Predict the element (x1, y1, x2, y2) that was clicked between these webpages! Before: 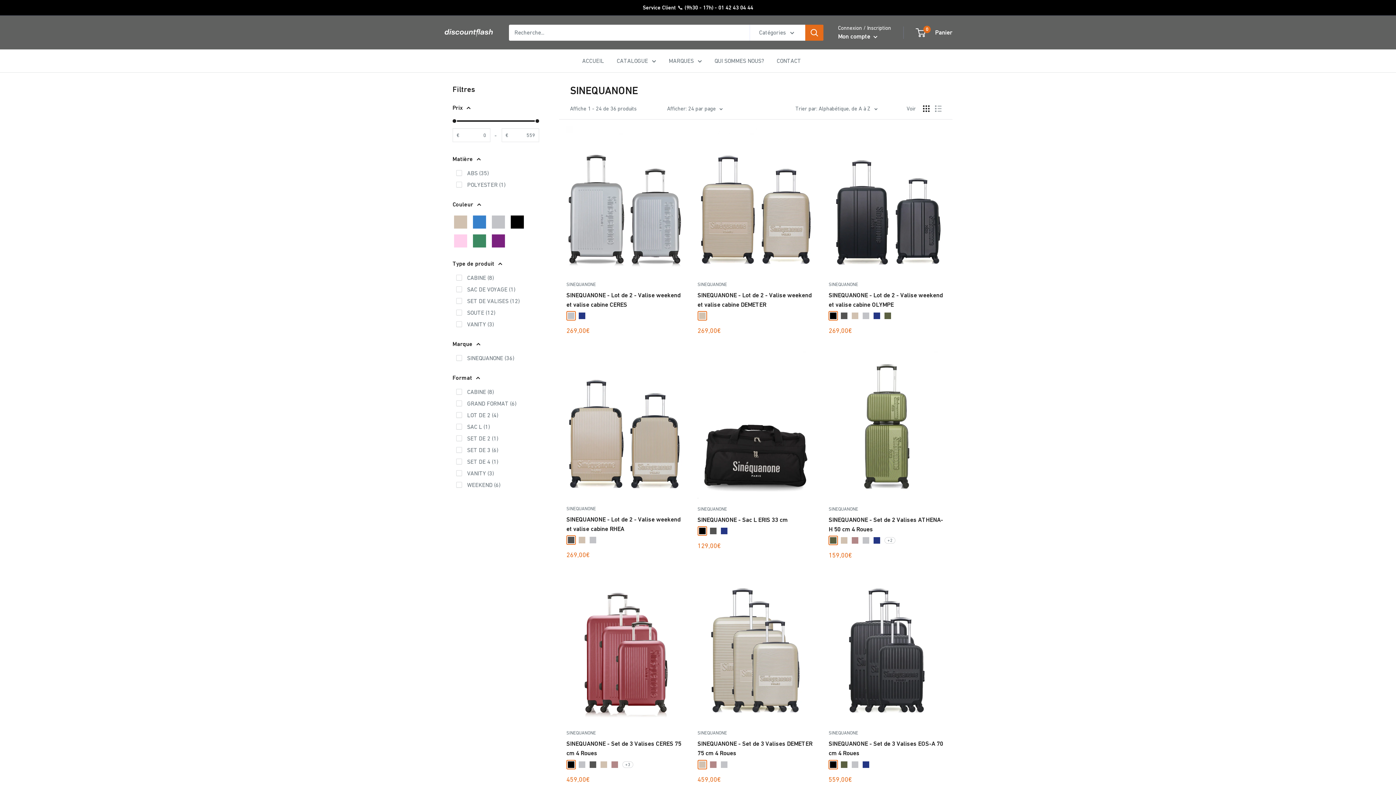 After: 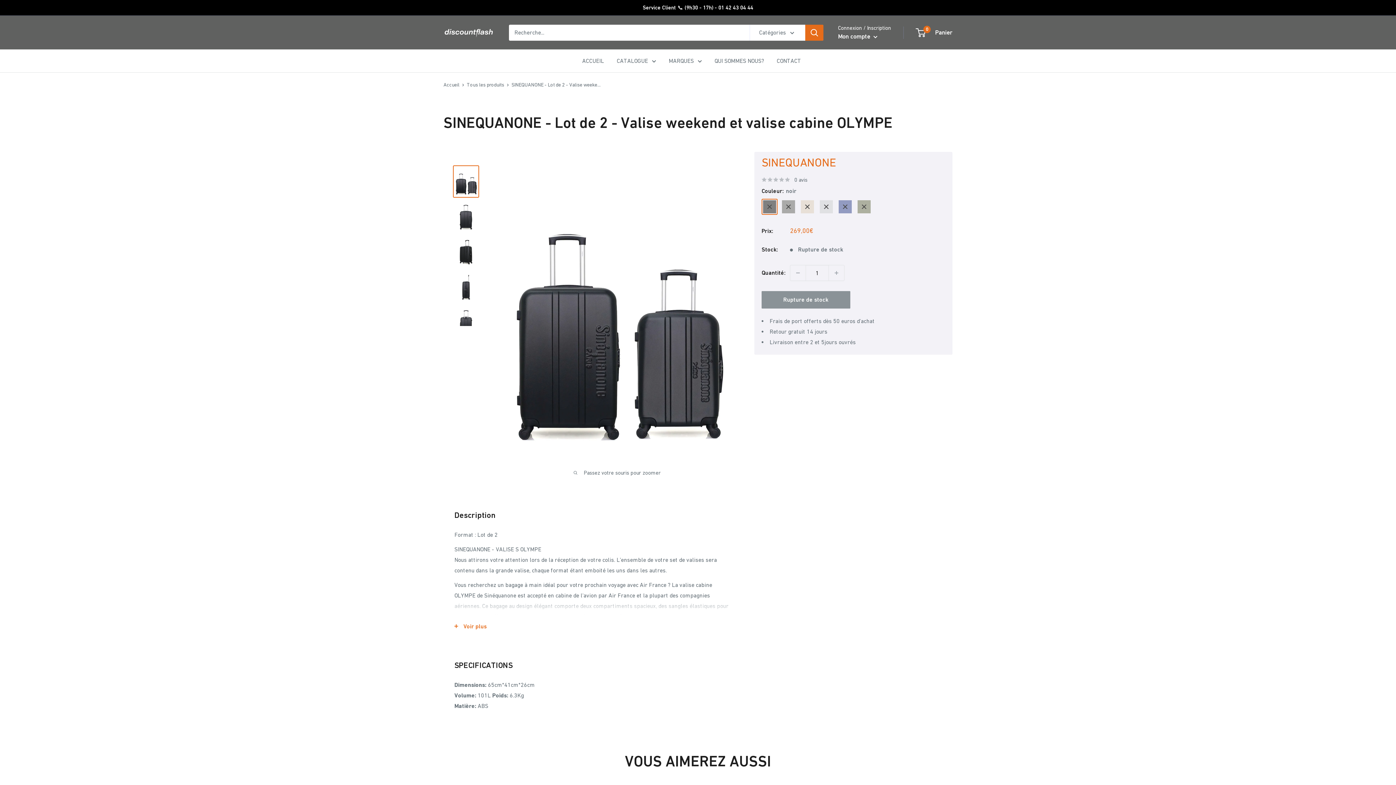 Action: bbox: (828, 126, 945, 273)